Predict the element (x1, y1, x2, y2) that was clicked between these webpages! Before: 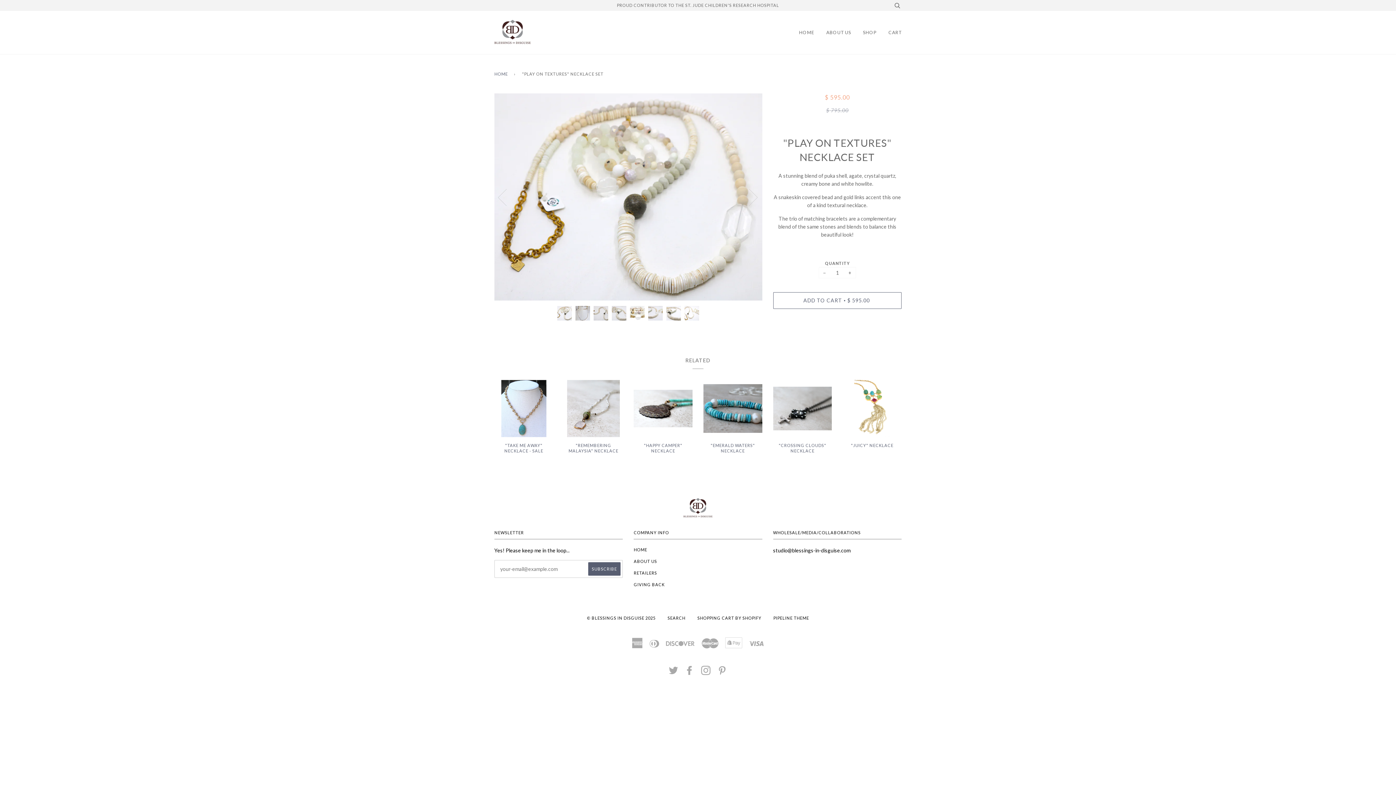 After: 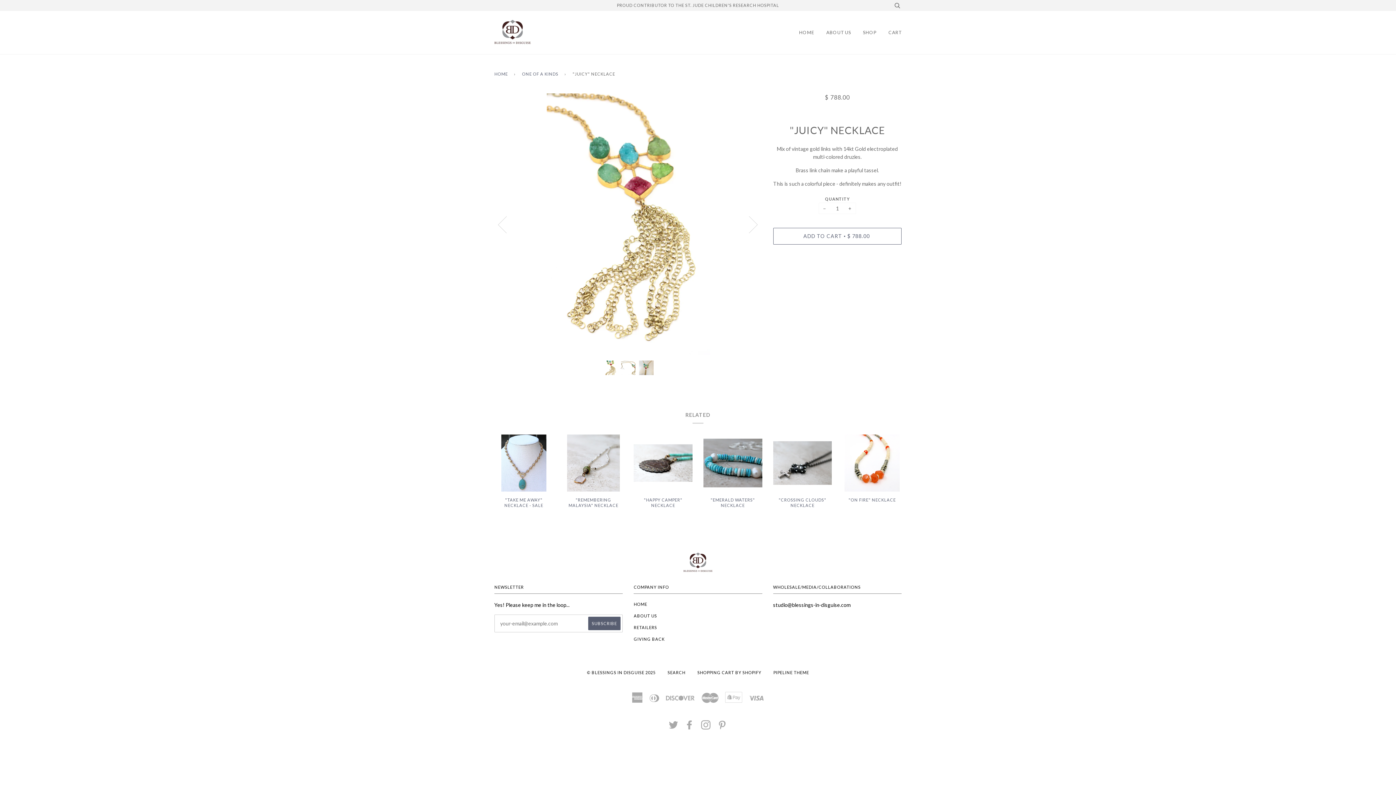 Action: bbox: (843, 380, 901, 437)